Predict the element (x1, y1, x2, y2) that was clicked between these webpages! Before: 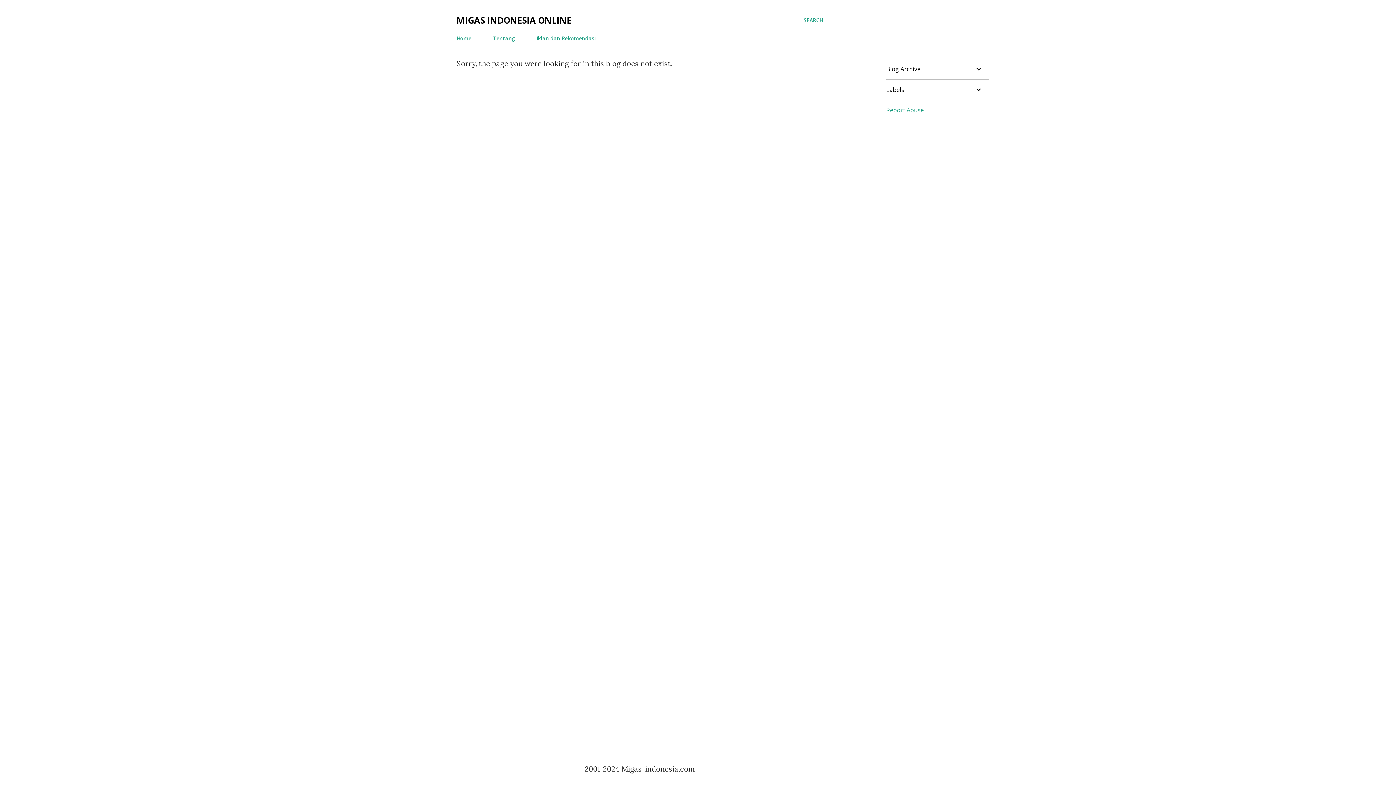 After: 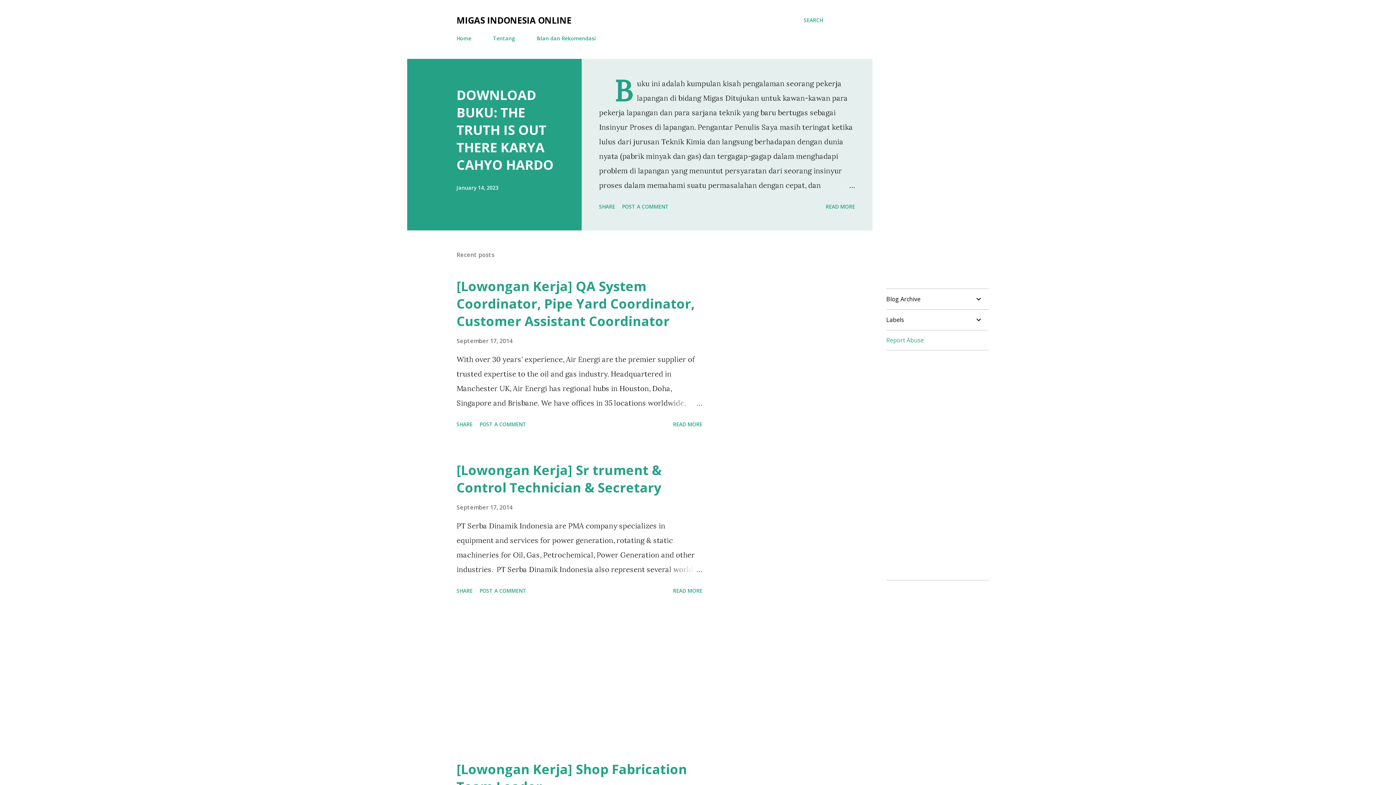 Action: bbox: (456, 14, 571, 26) label: MIGAS INDONESIA ONLINE